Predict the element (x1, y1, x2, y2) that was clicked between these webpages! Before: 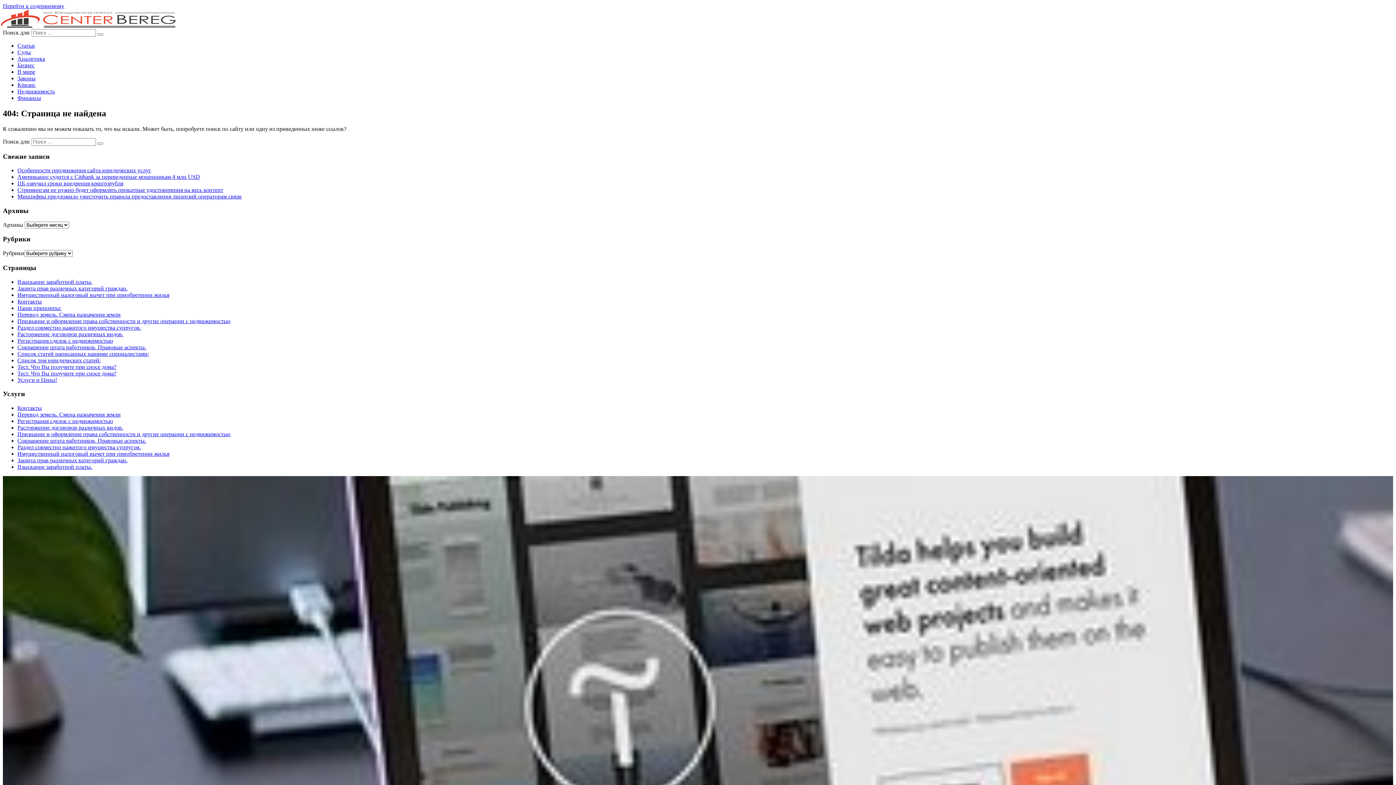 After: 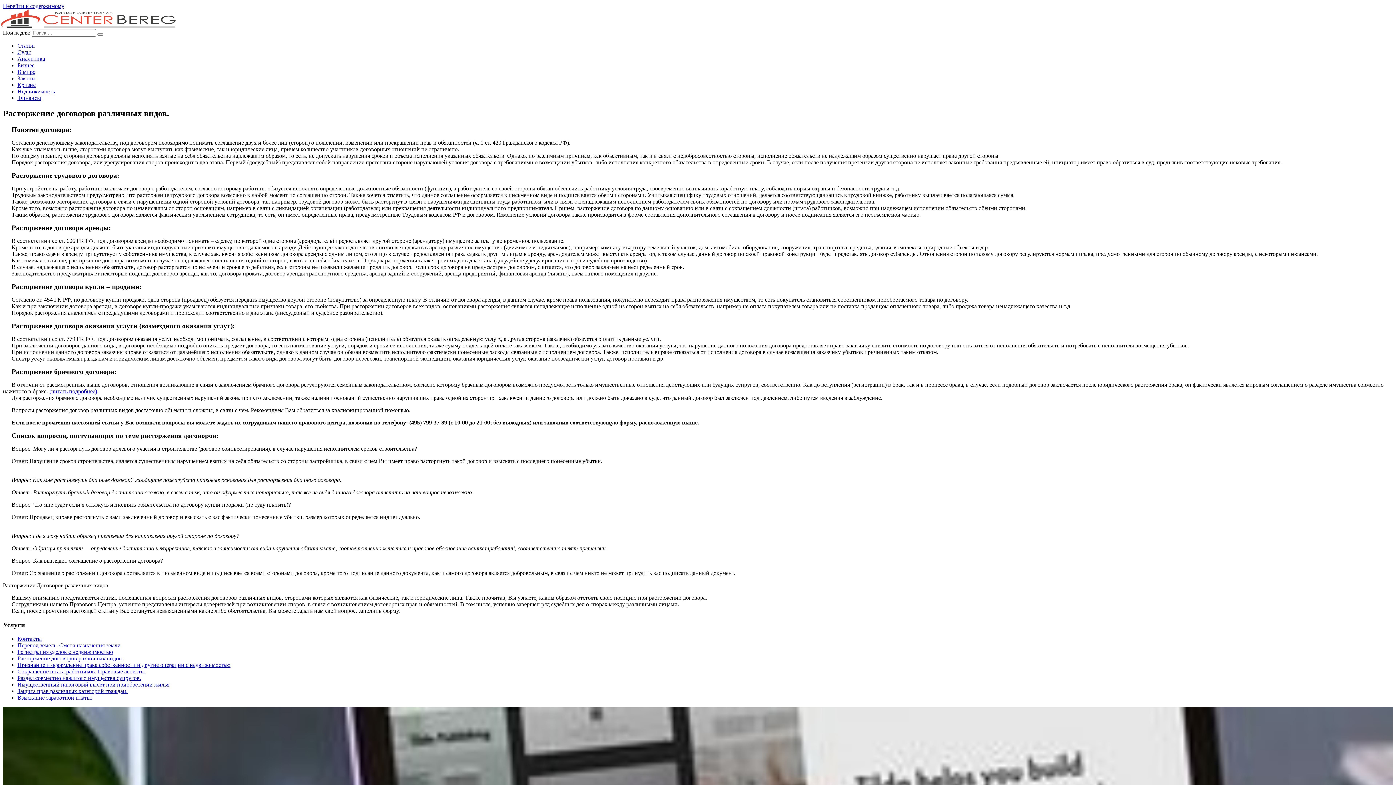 Action: bbox: (17, 331, 123, 337) label: Расторжение договоров различных видов.